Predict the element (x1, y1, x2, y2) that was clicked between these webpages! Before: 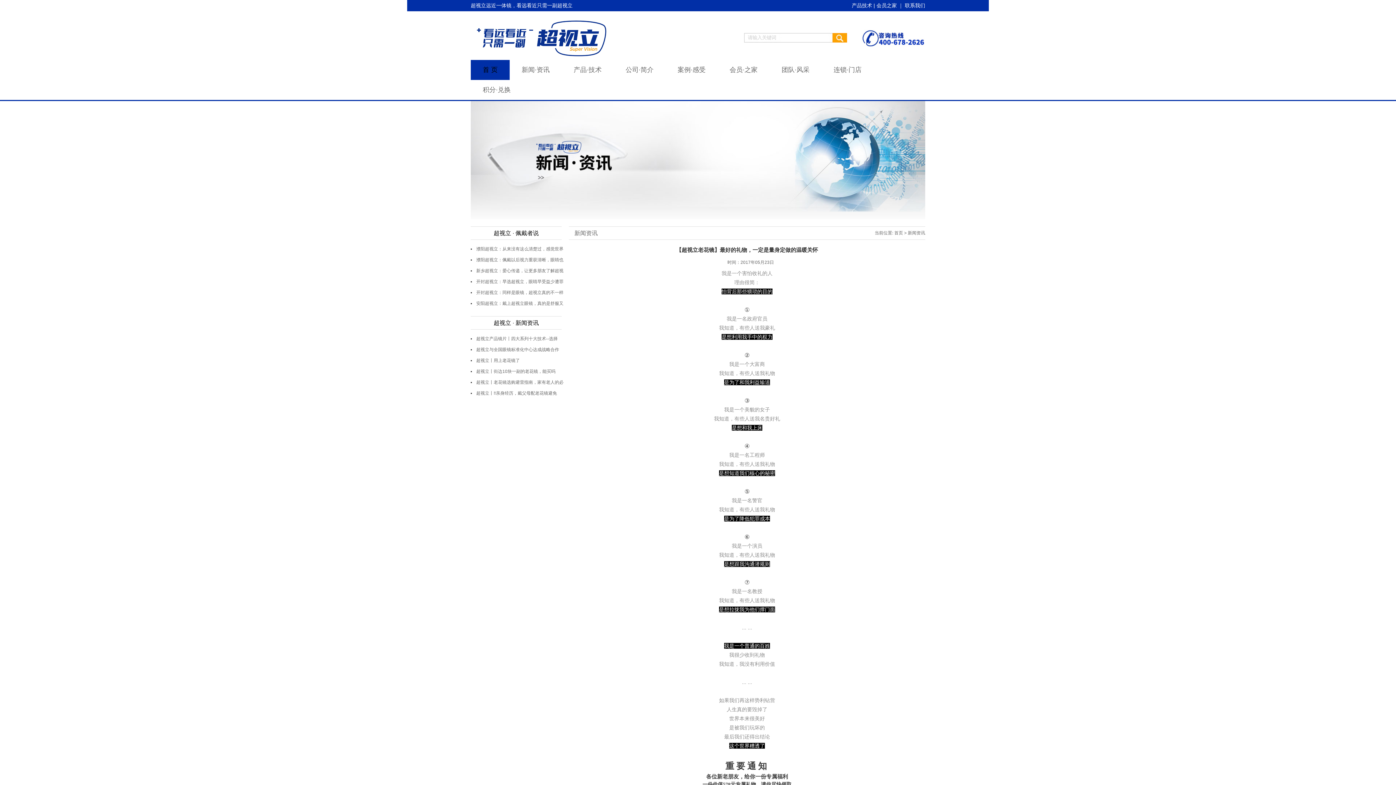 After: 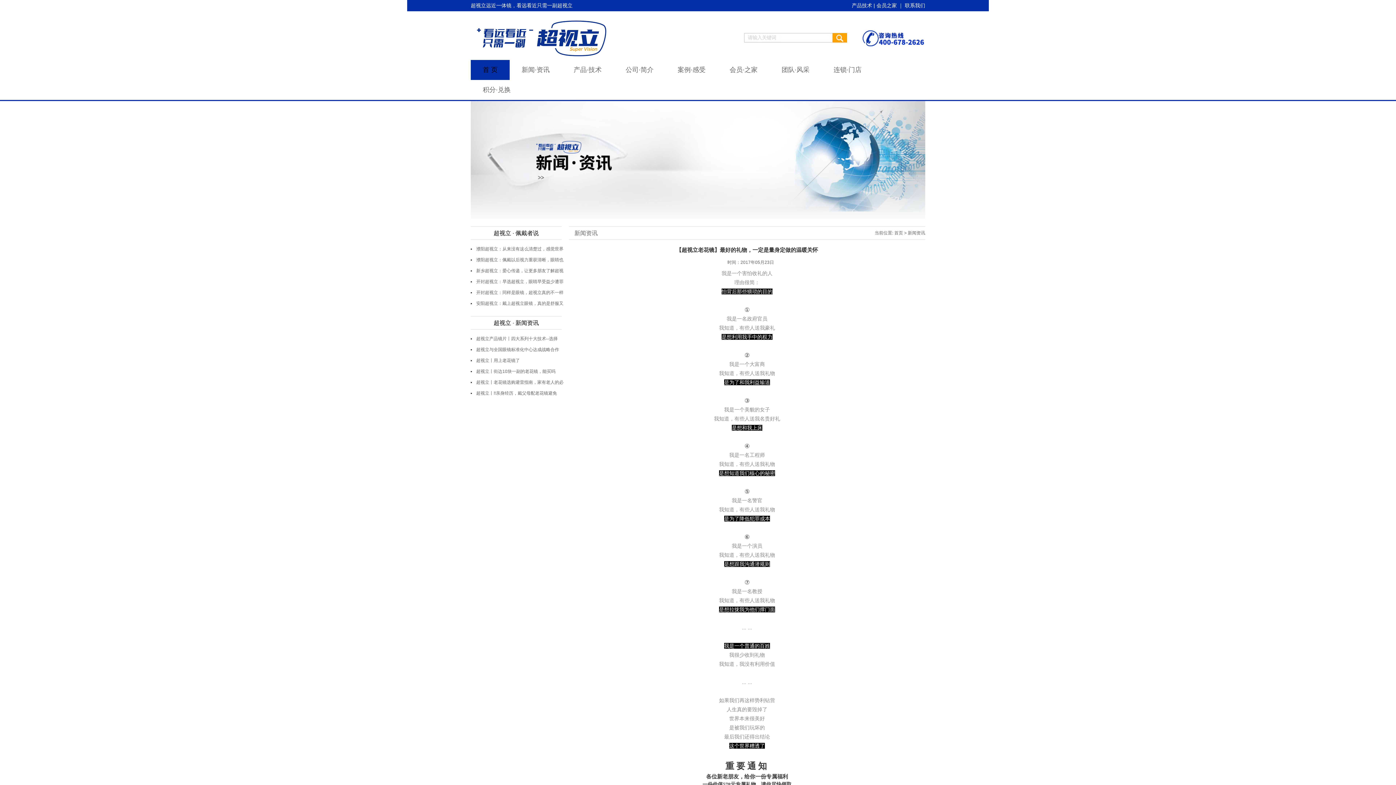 Action: label: 新闻资讯 bbox: (569, 226, 925, 244)